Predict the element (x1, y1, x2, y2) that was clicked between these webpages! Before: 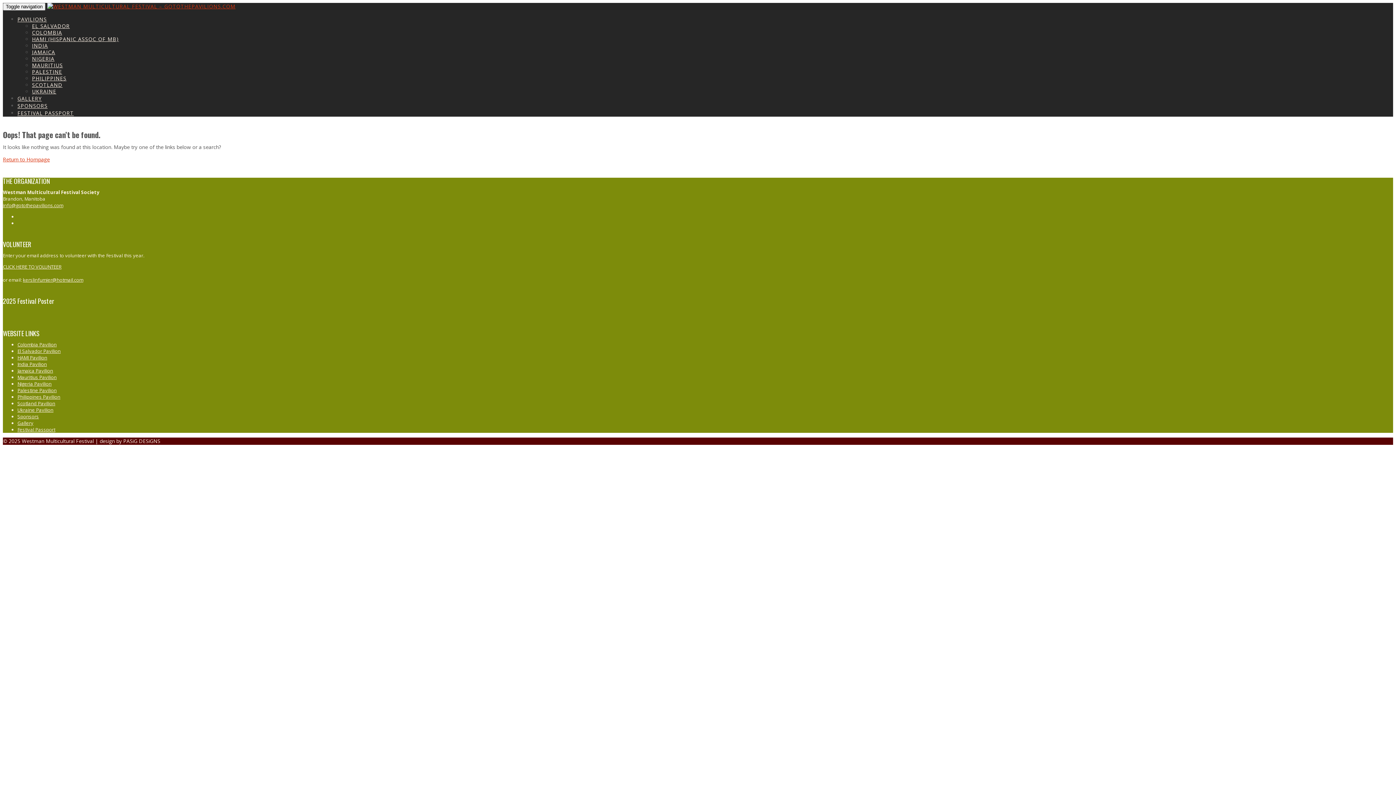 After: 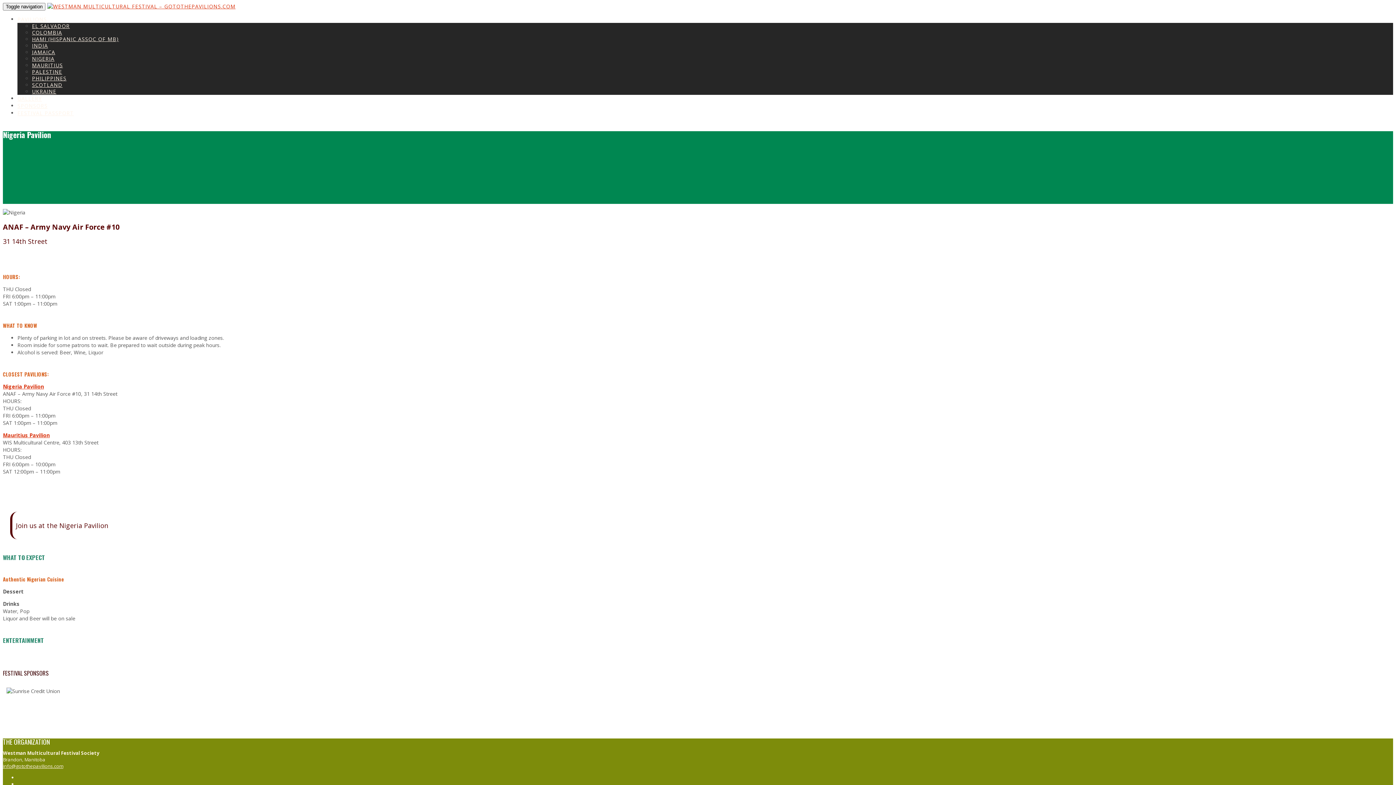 Action: label: Nigeria Pavilion bbox: (17, 380, 51, 387)